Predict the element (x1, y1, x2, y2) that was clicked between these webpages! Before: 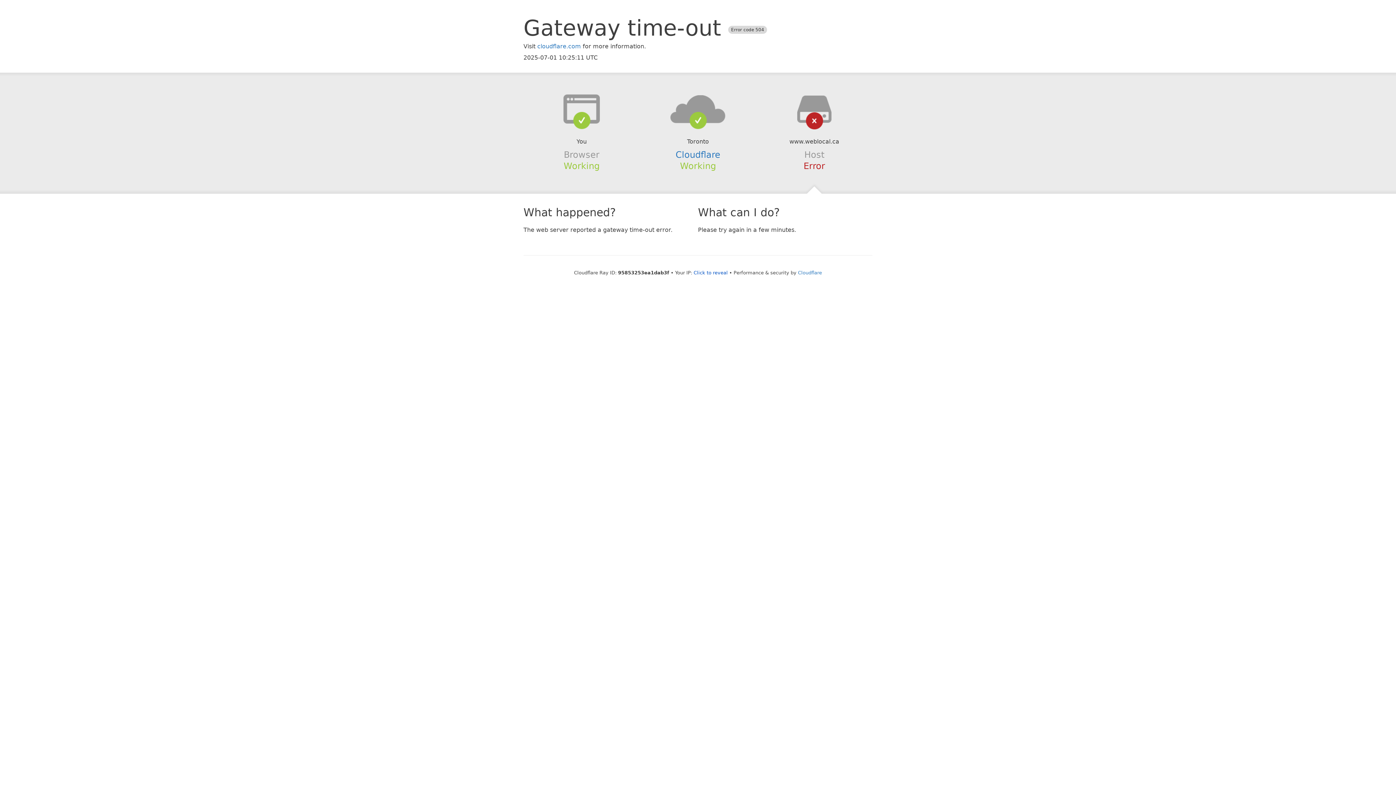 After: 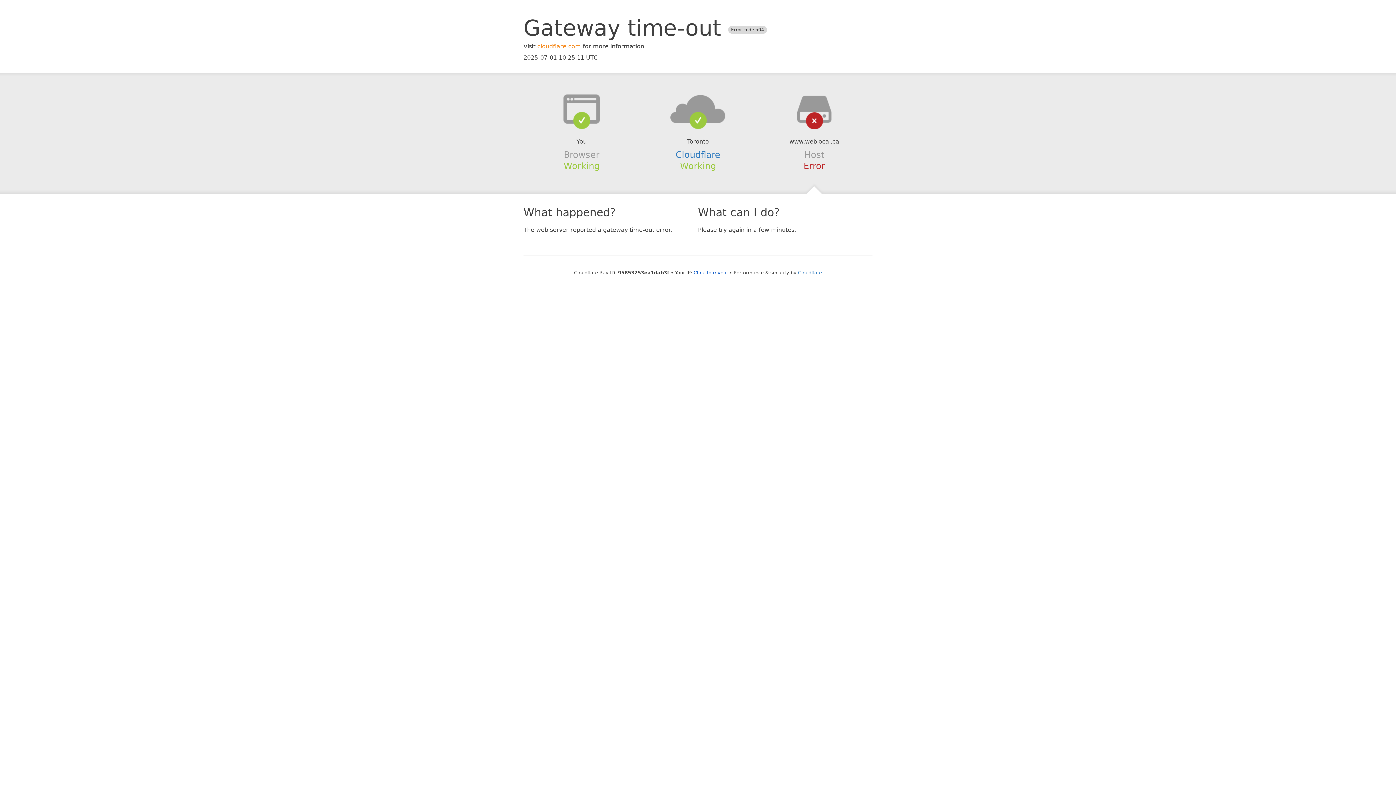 Action: label: cloudflare.com bbox: (537, 42, 581, 49)